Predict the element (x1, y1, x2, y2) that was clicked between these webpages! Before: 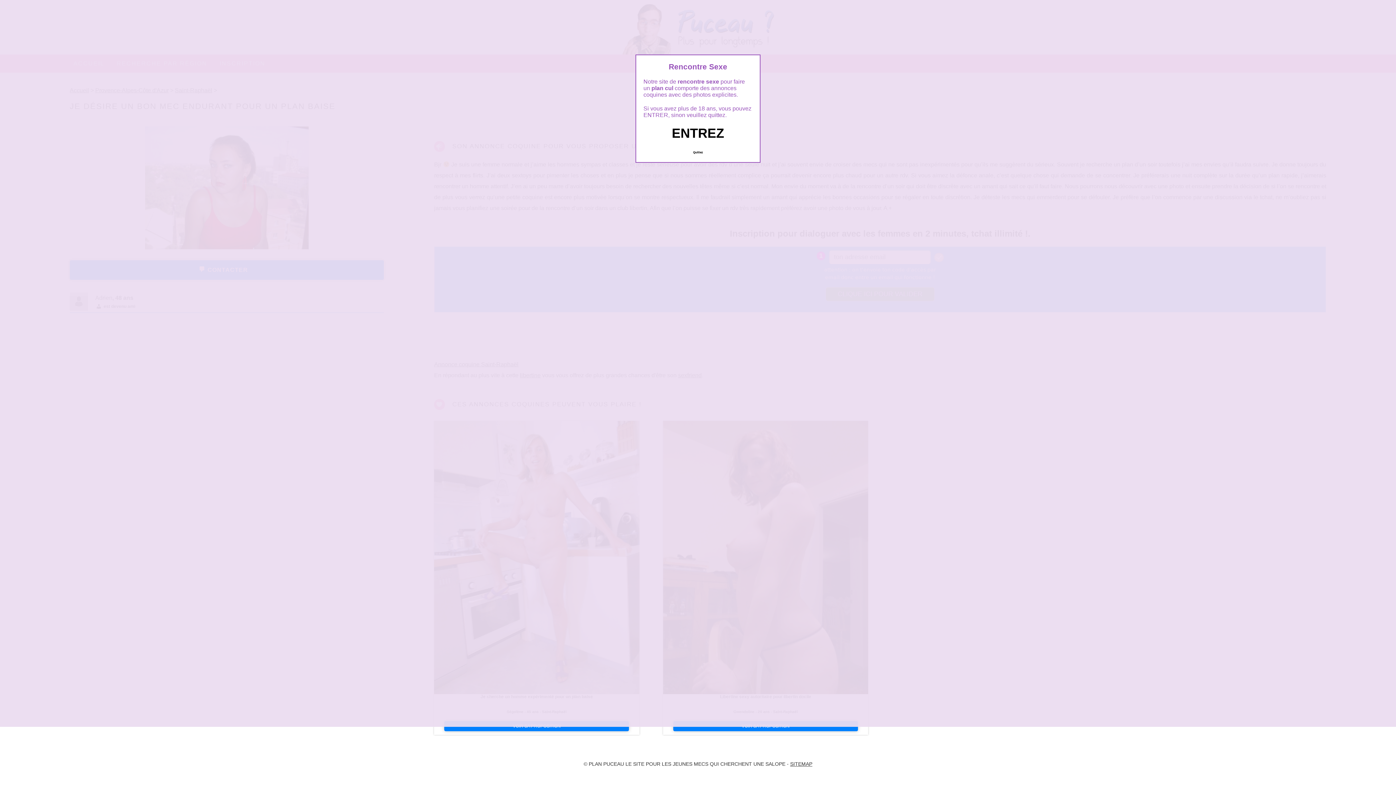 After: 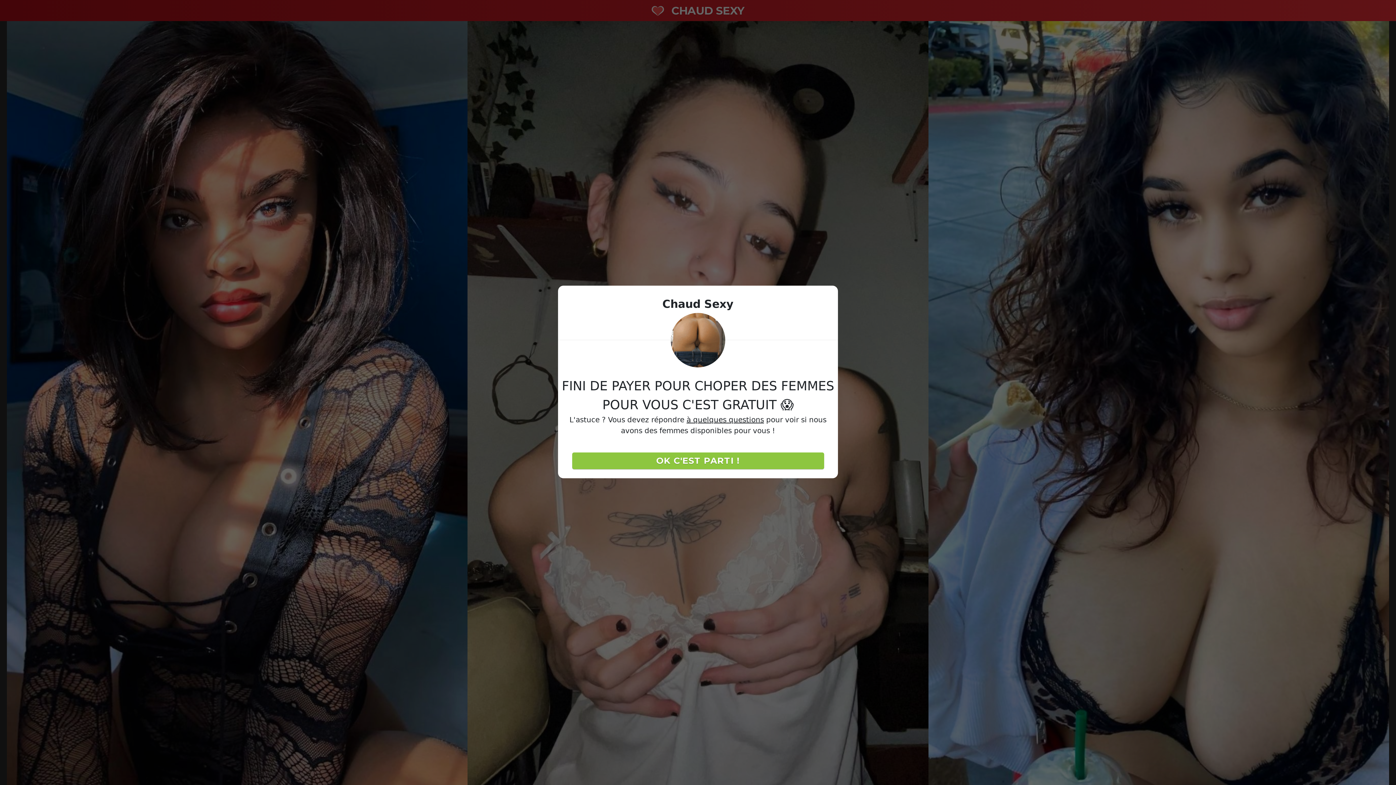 Action: bbox: (689, 147, 706, 157) label: Quittez